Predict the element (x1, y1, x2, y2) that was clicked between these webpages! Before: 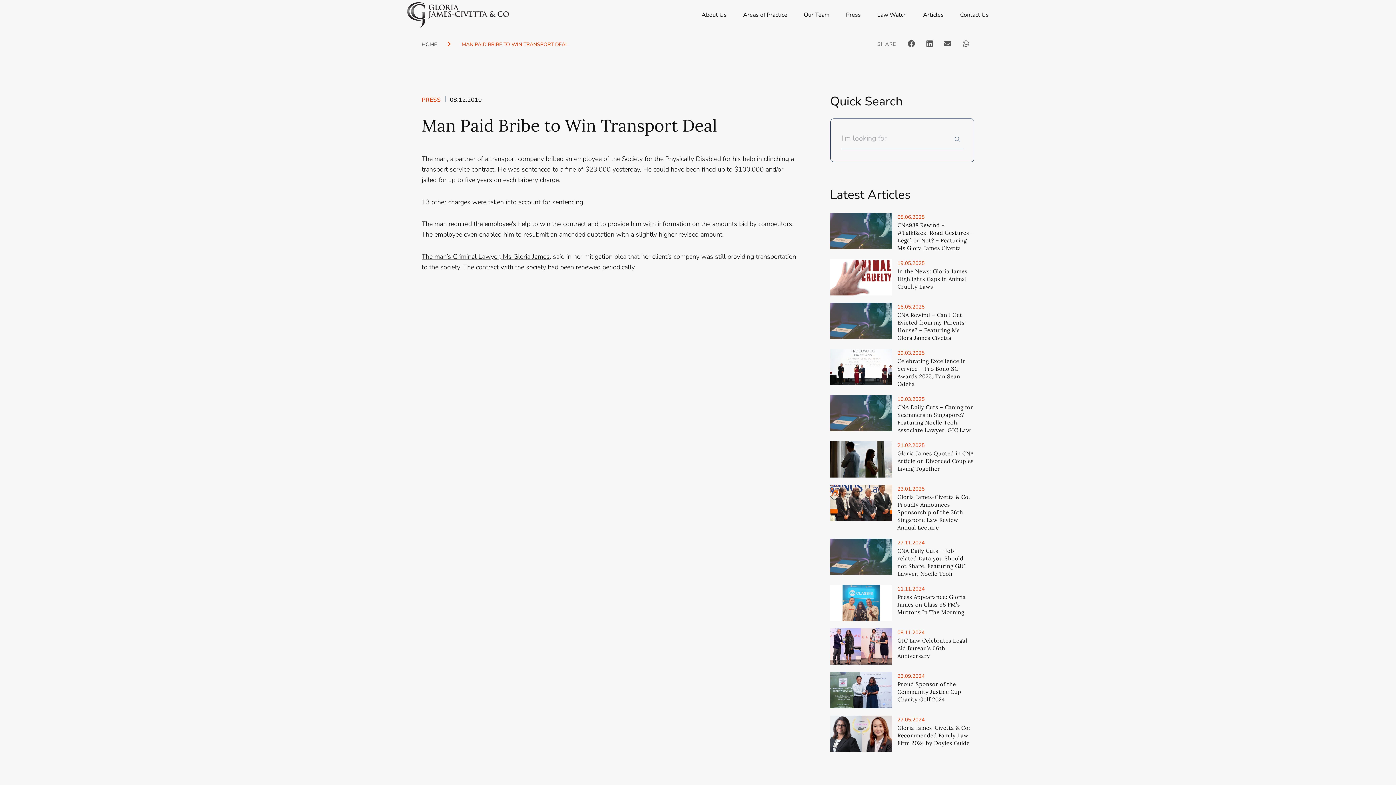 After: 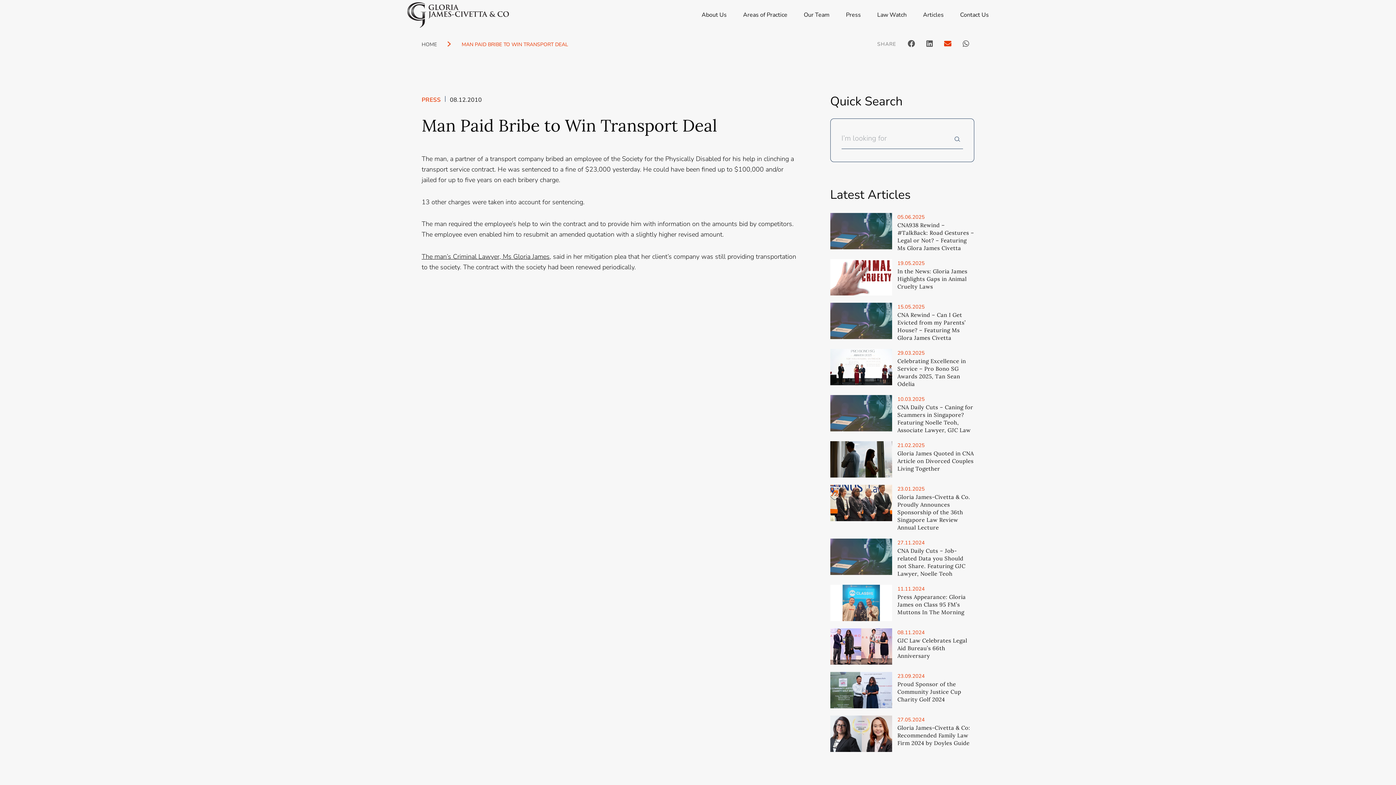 Action: bbox: (939, 35, 956, 51) label: Share on email